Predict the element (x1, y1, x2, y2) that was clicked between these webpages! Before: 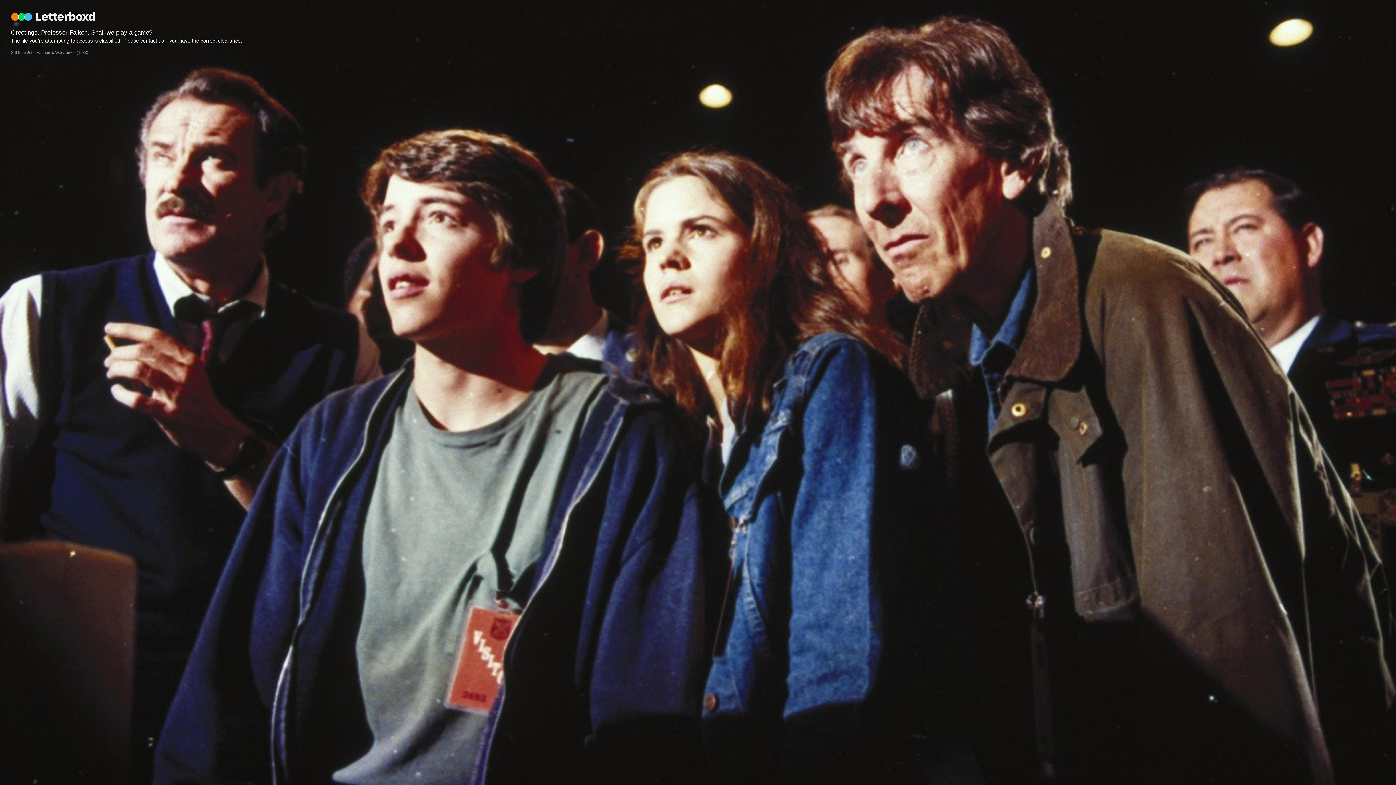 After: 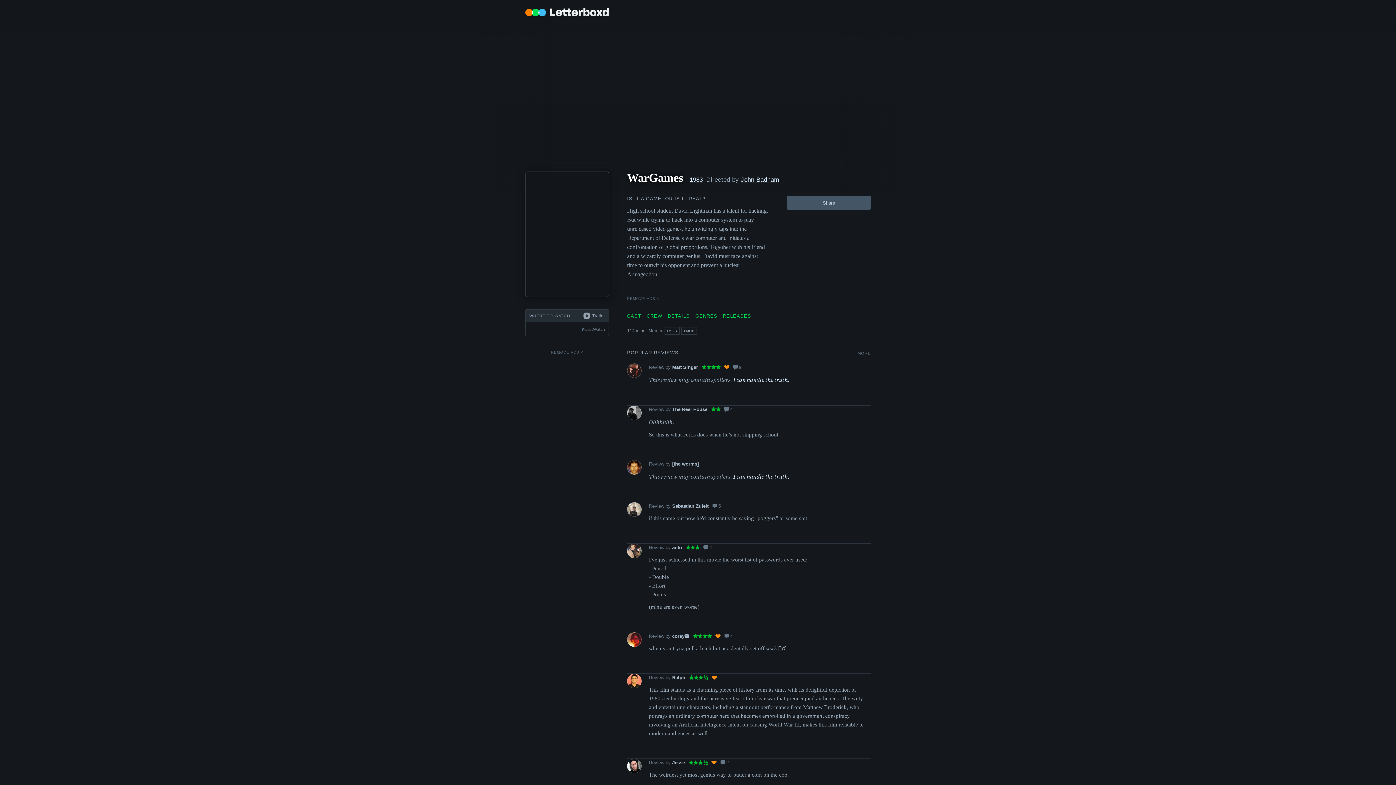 Action: label: Still from John Badham’s WarGames (1983) bbox: (10, 50, 88, 54)